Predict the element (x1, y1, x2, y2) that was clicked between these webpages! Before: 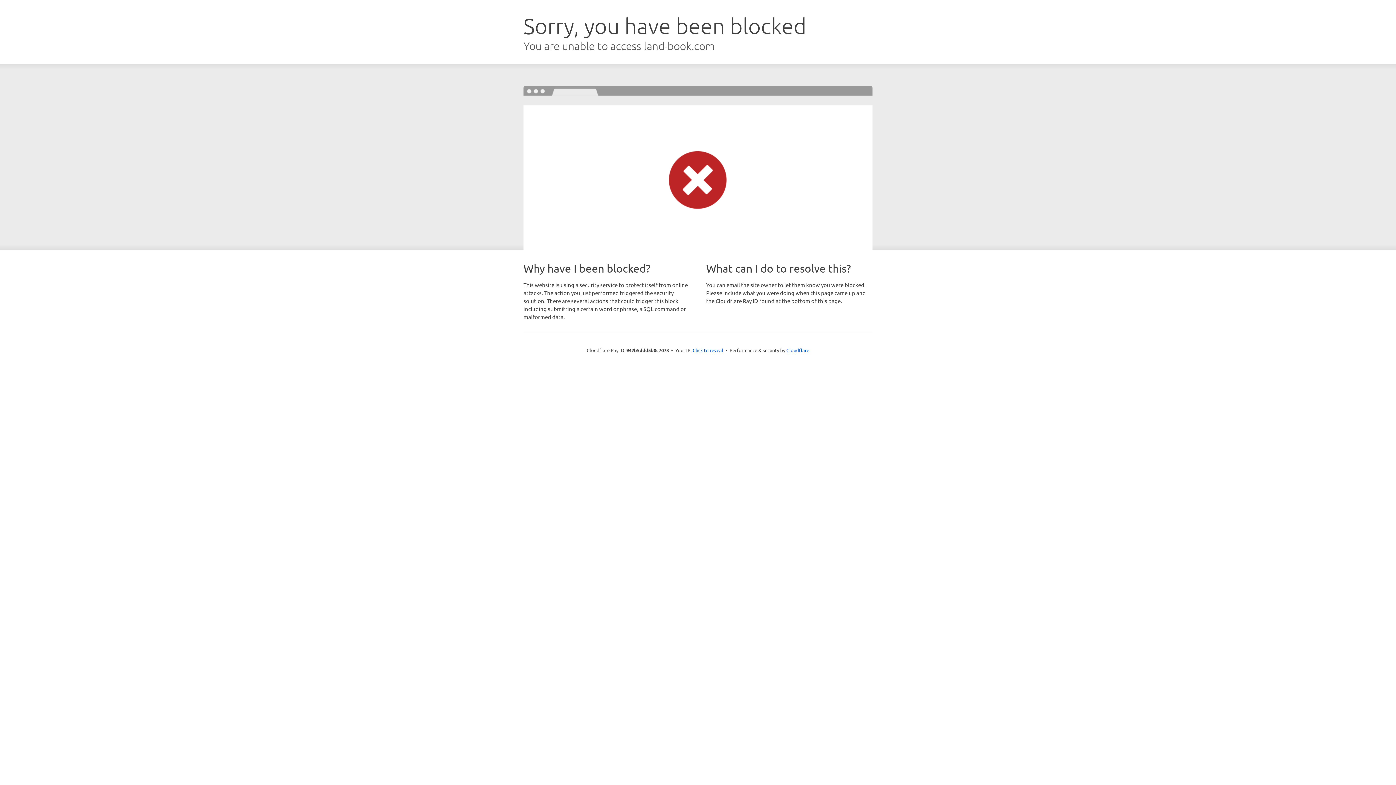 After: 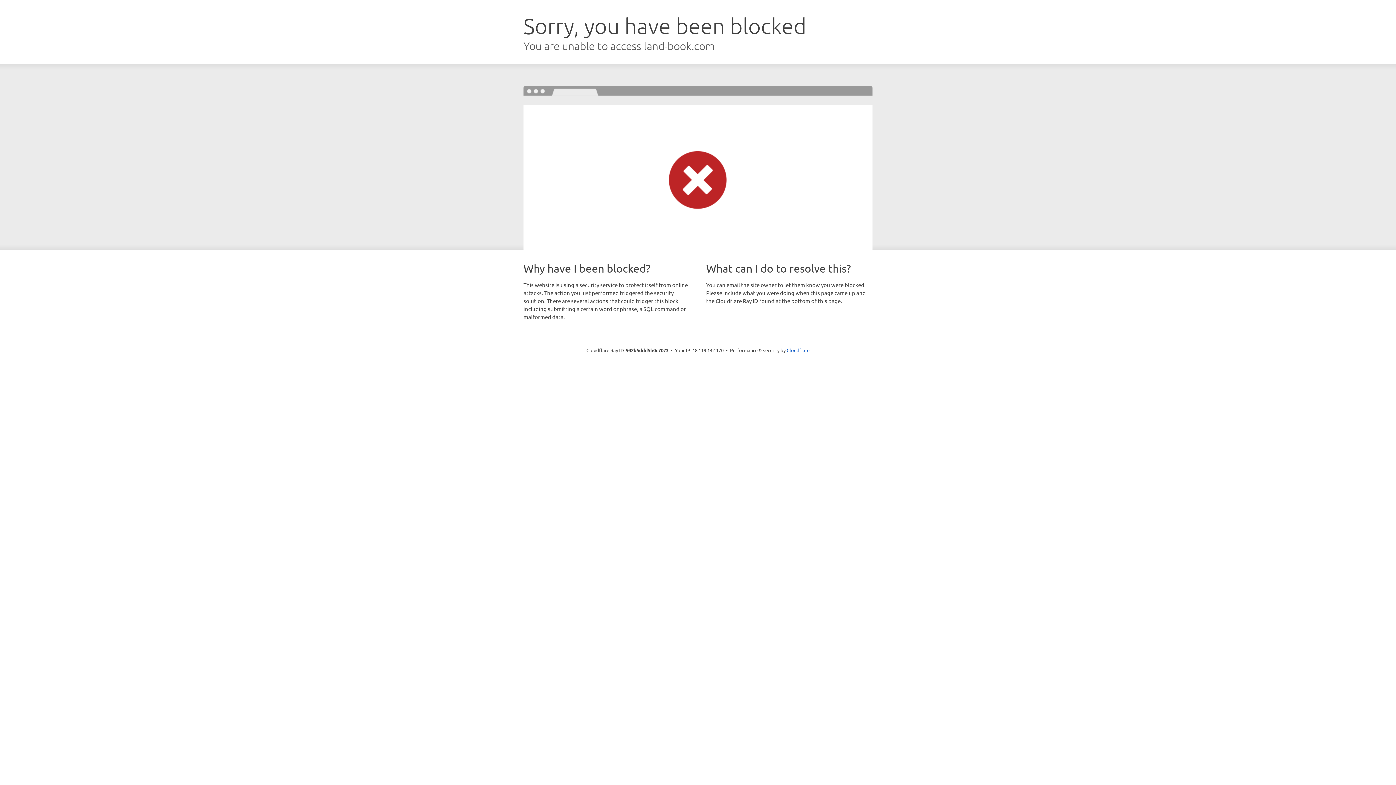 Action: bbox: (692, 346, 723, 353) label: Click to reveal